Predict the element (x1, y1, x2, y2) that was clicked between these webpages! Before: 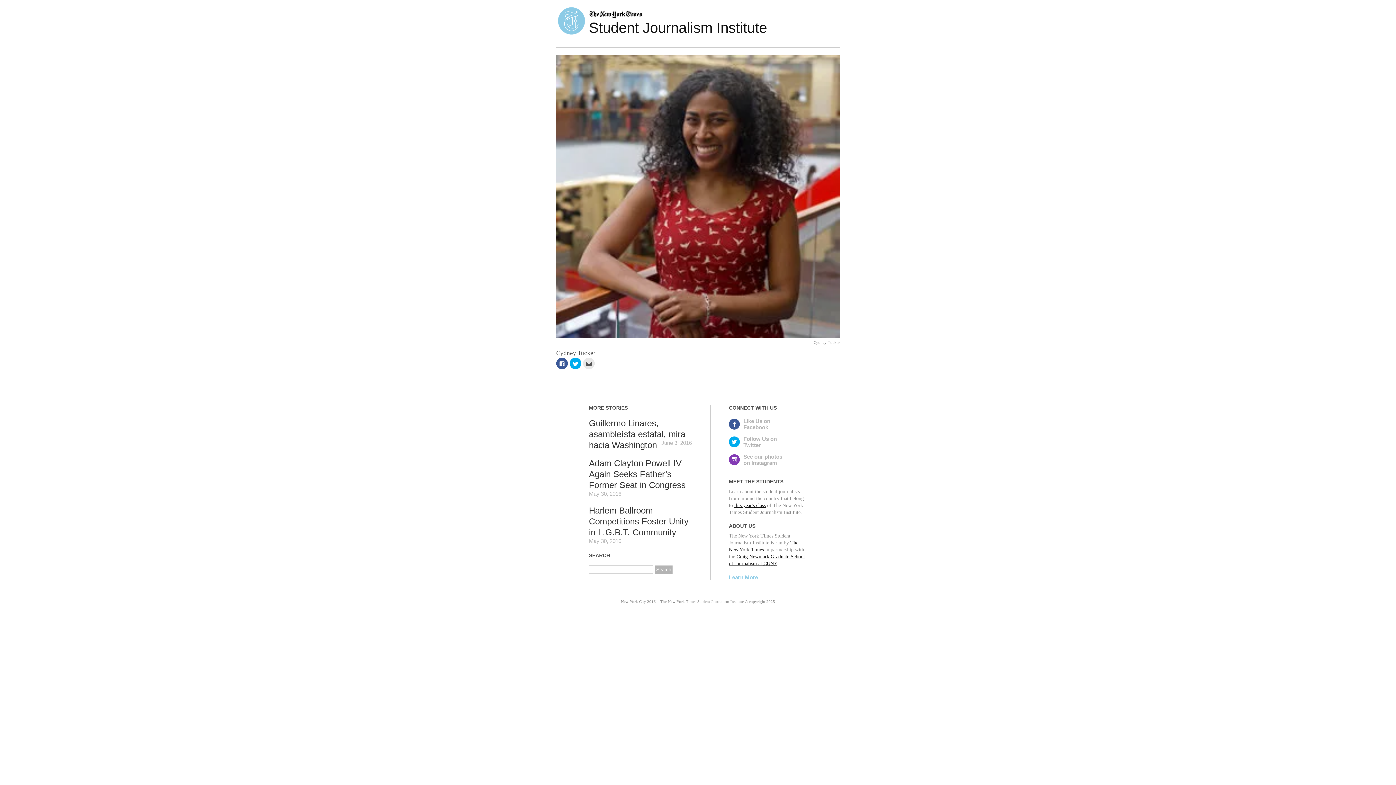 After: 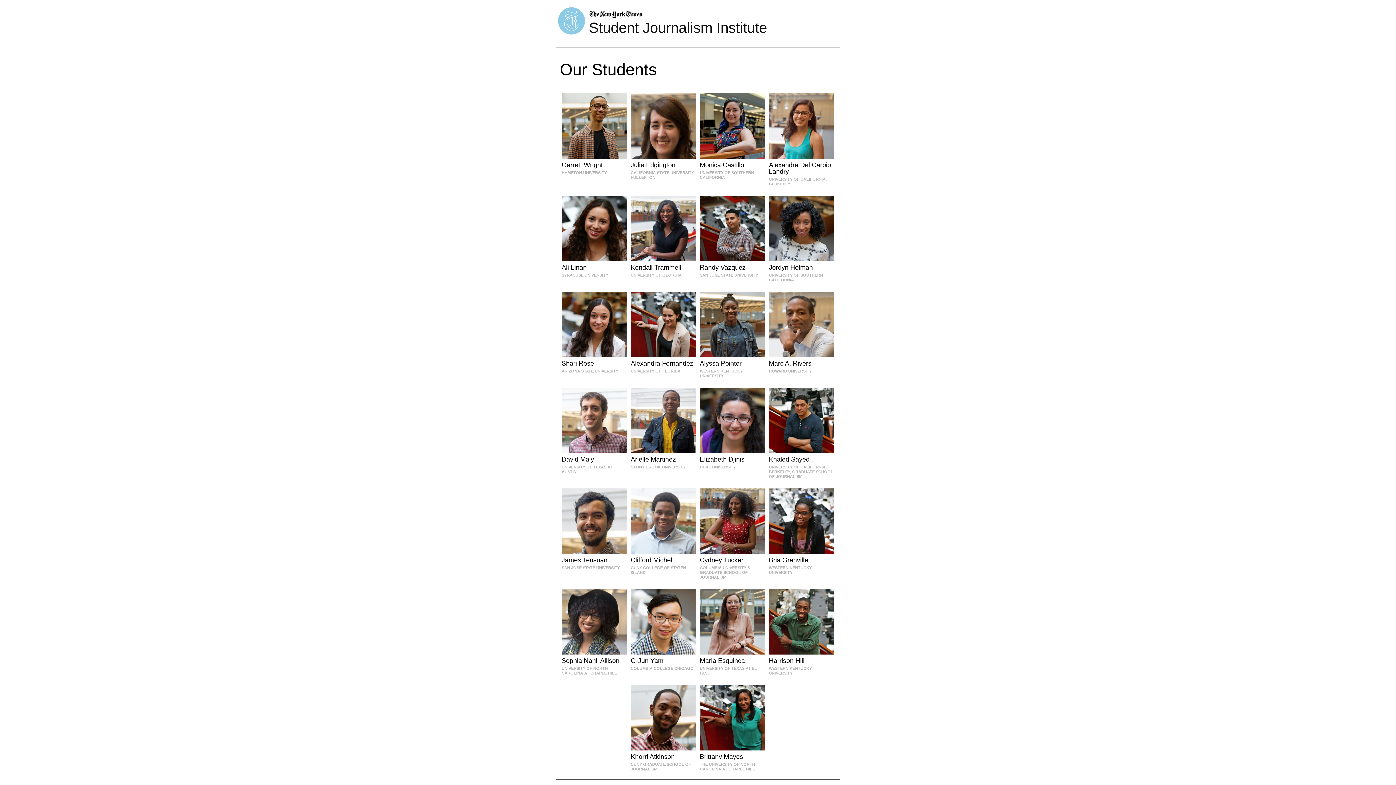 Action: label: this year's class bbox: (734, 502, 765, 508)